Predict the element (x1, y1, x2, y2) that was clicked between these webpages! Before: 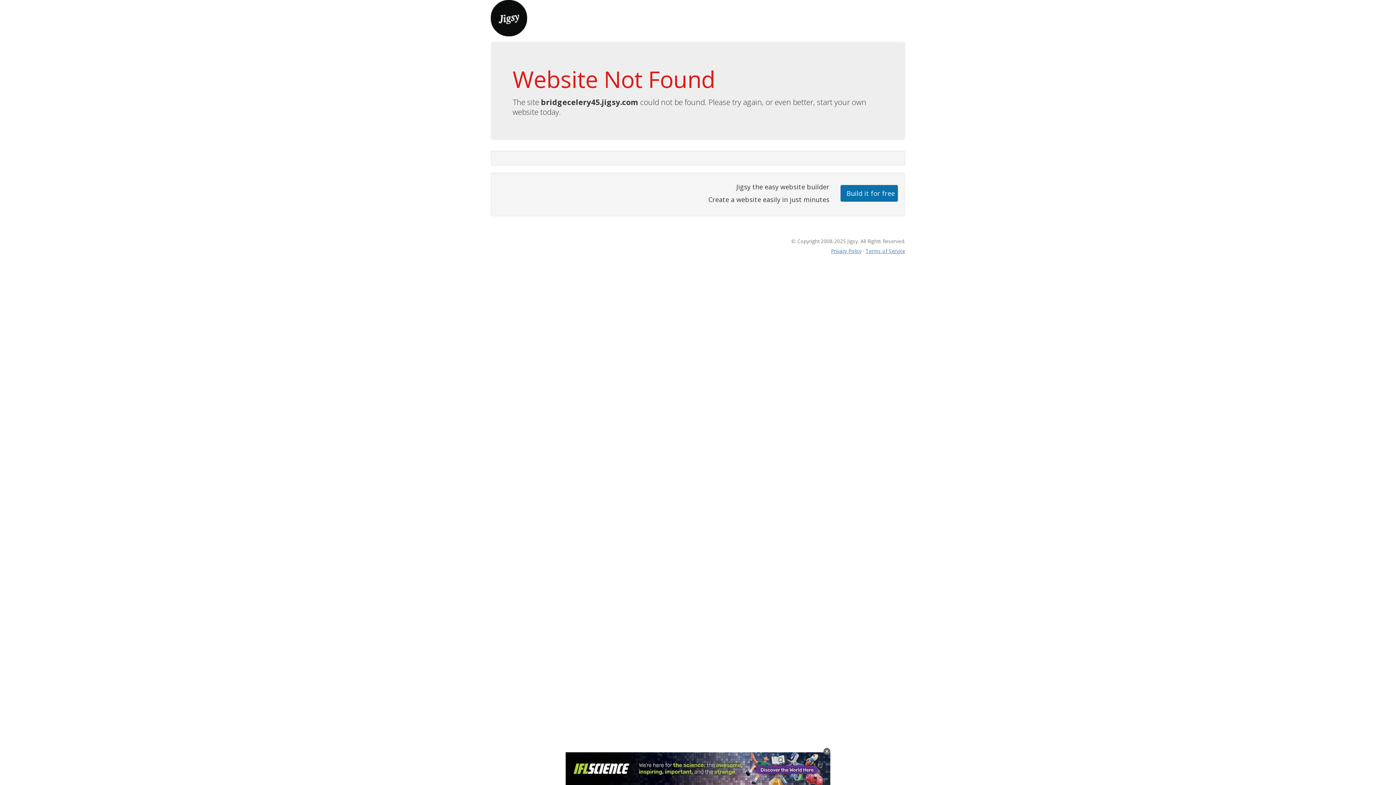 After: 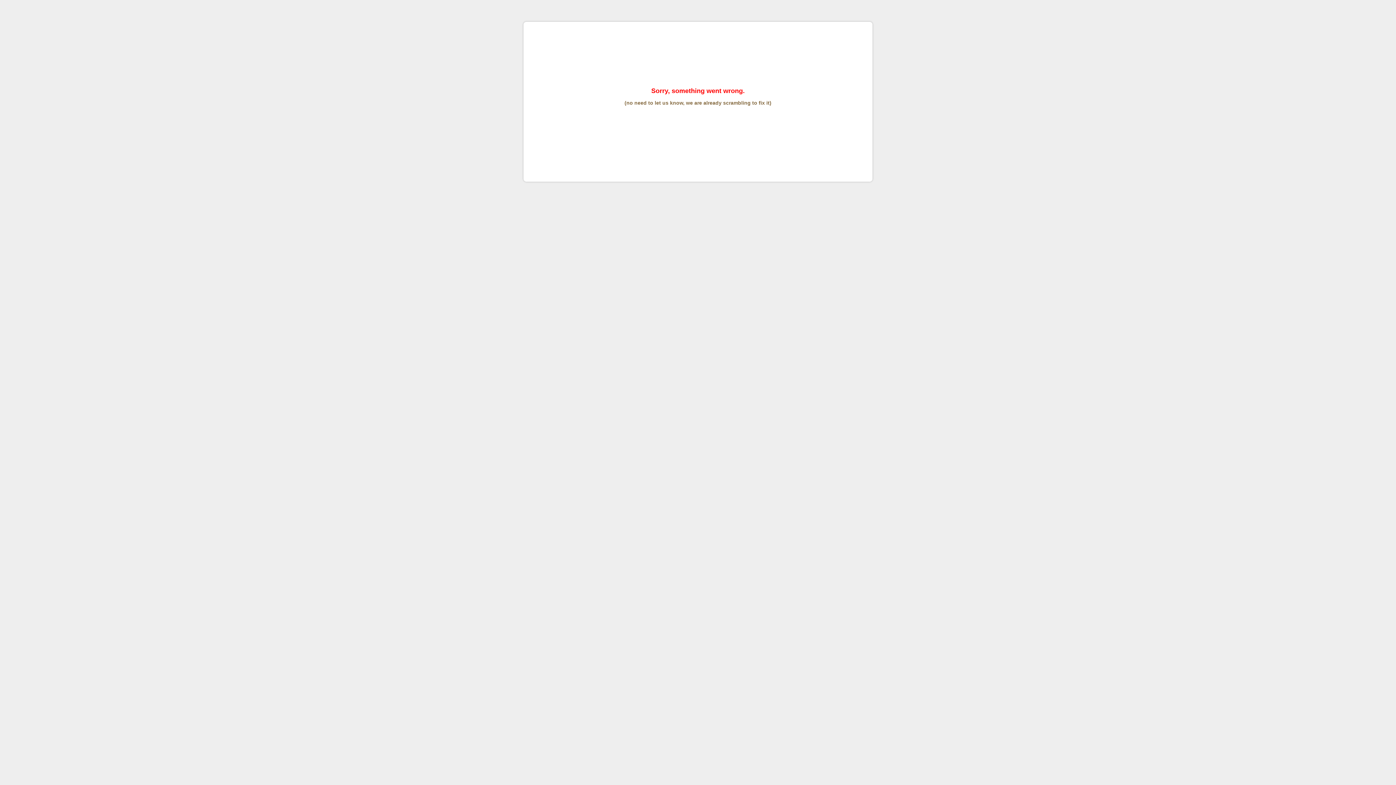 Action: label: Terms of Service bbox: (865, 247, 905, 254)